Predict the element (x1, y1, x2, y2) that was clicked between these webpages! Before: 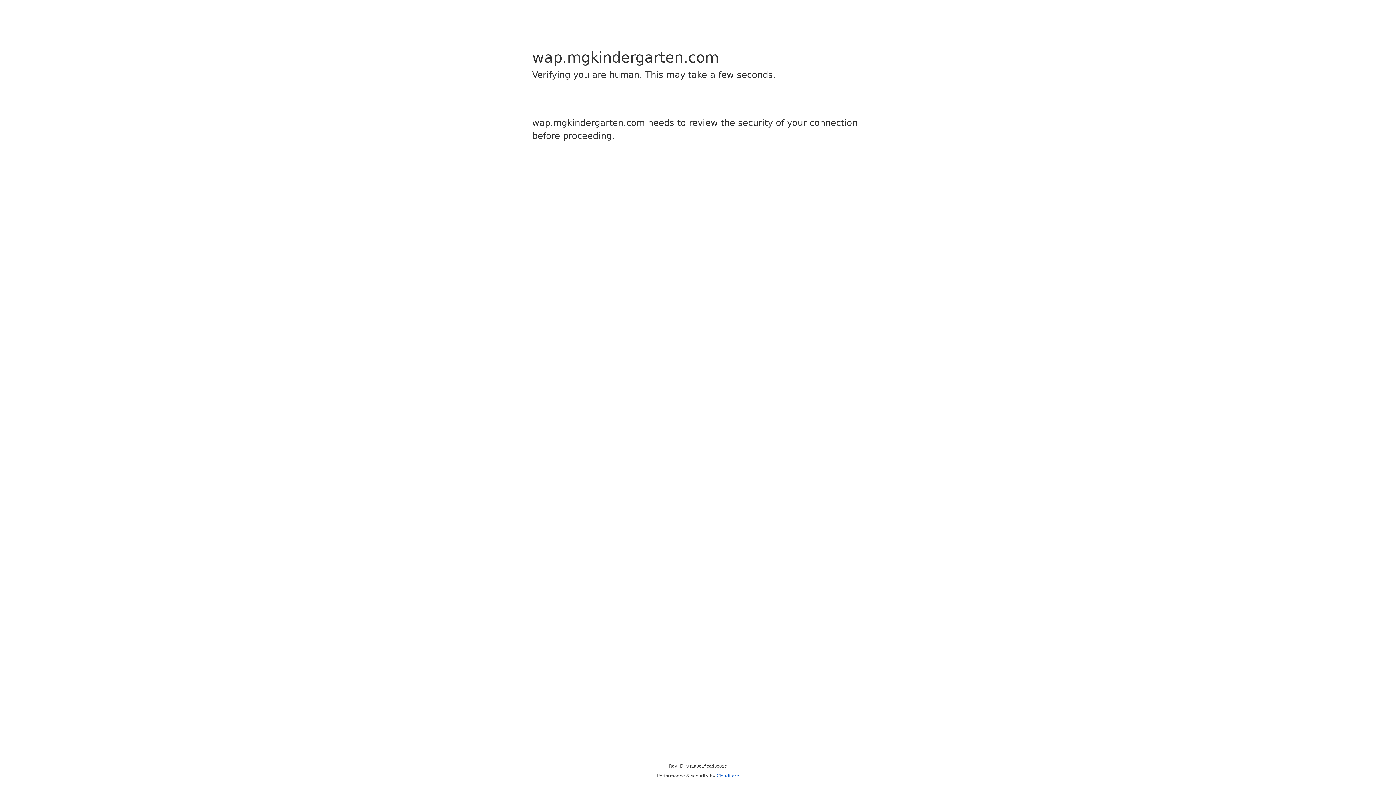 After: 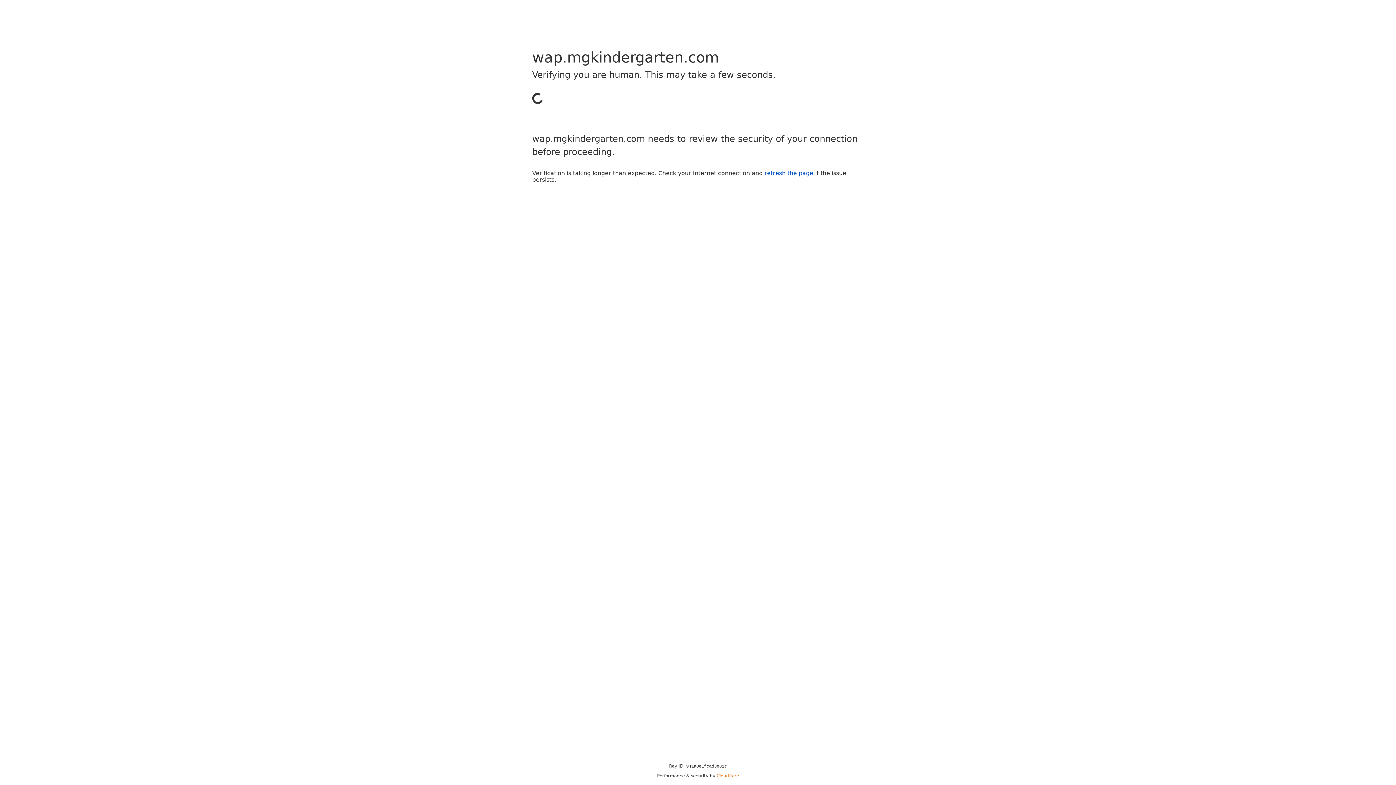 Action: label: Cloudflare bbox: (716, 773, 739, 778)